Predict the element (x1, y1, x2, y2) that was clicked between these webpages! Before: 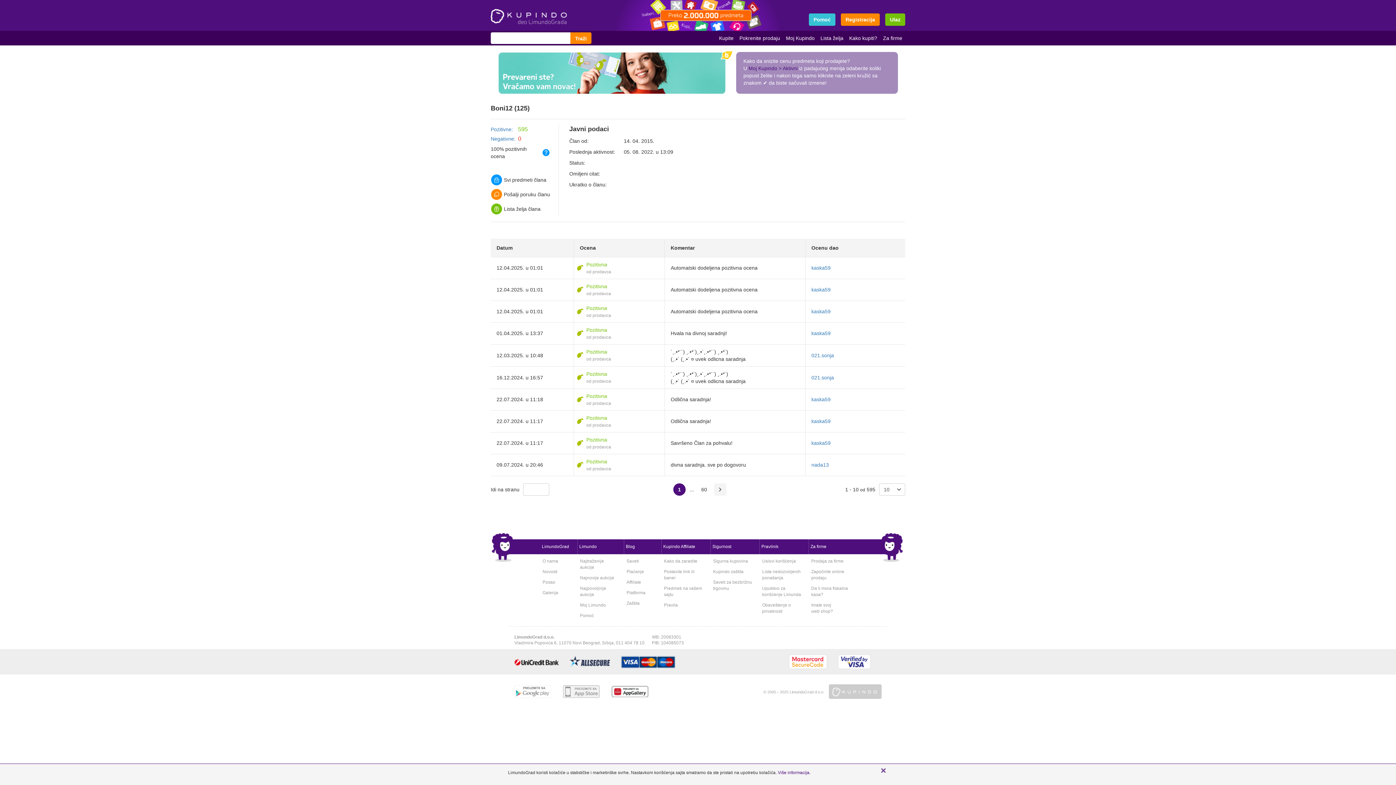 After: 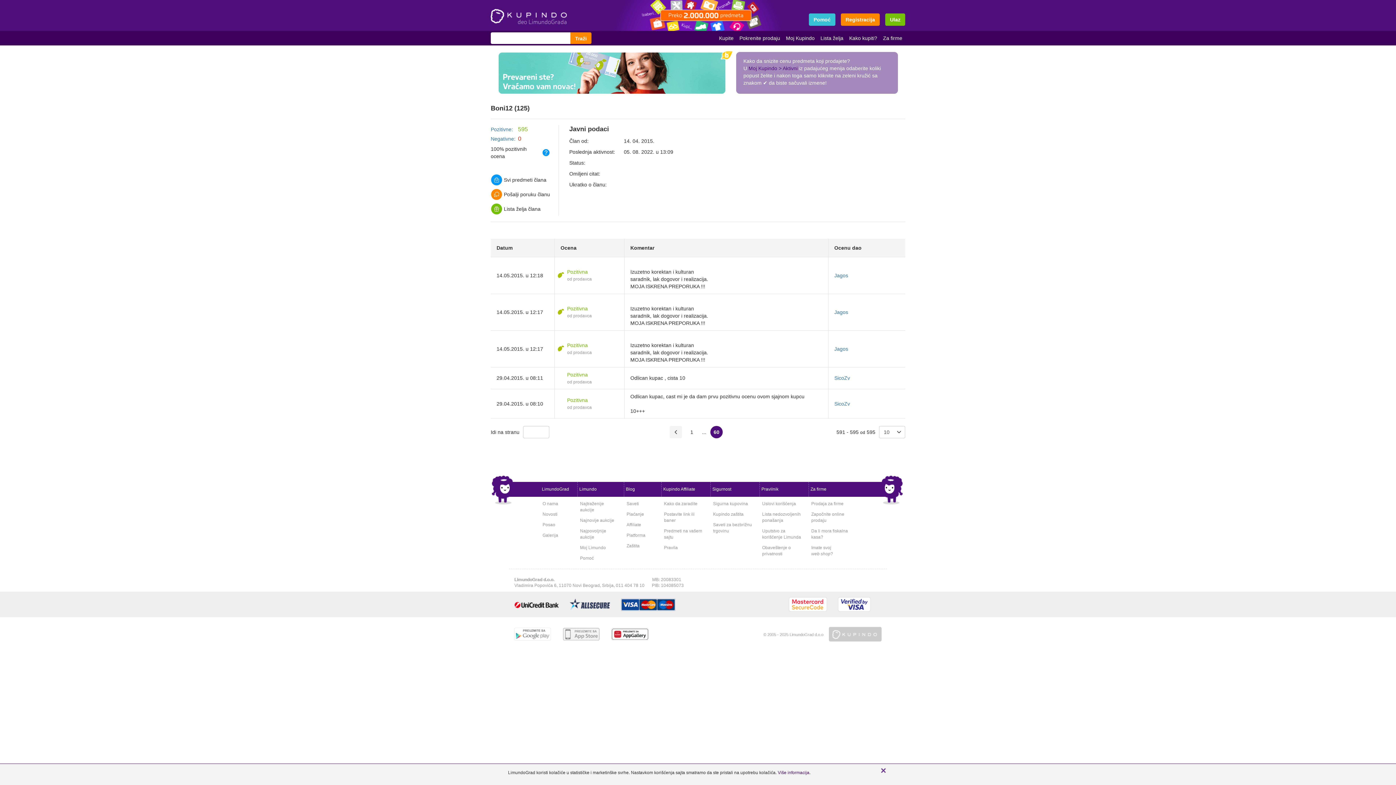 Action: bbox: (698, 483, 710, 495) label: 60